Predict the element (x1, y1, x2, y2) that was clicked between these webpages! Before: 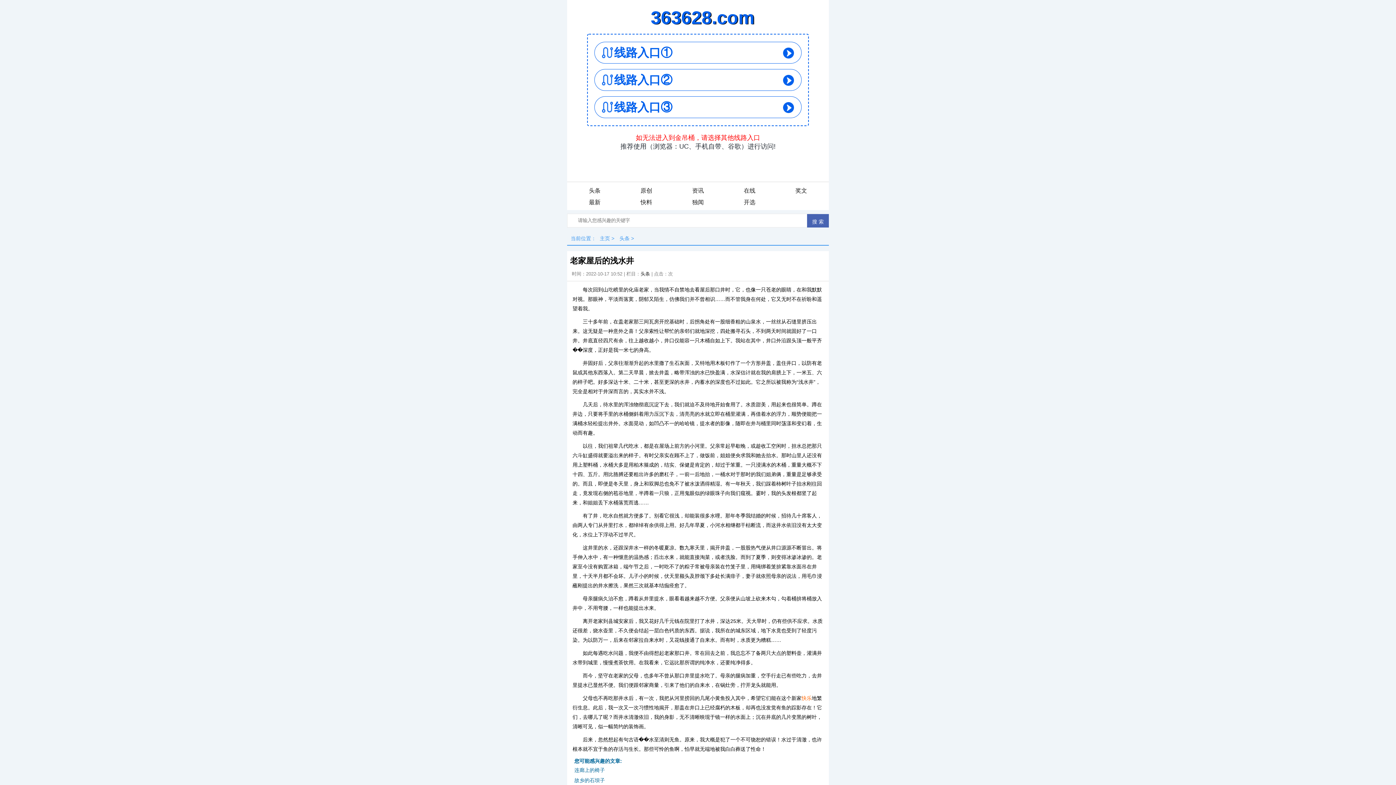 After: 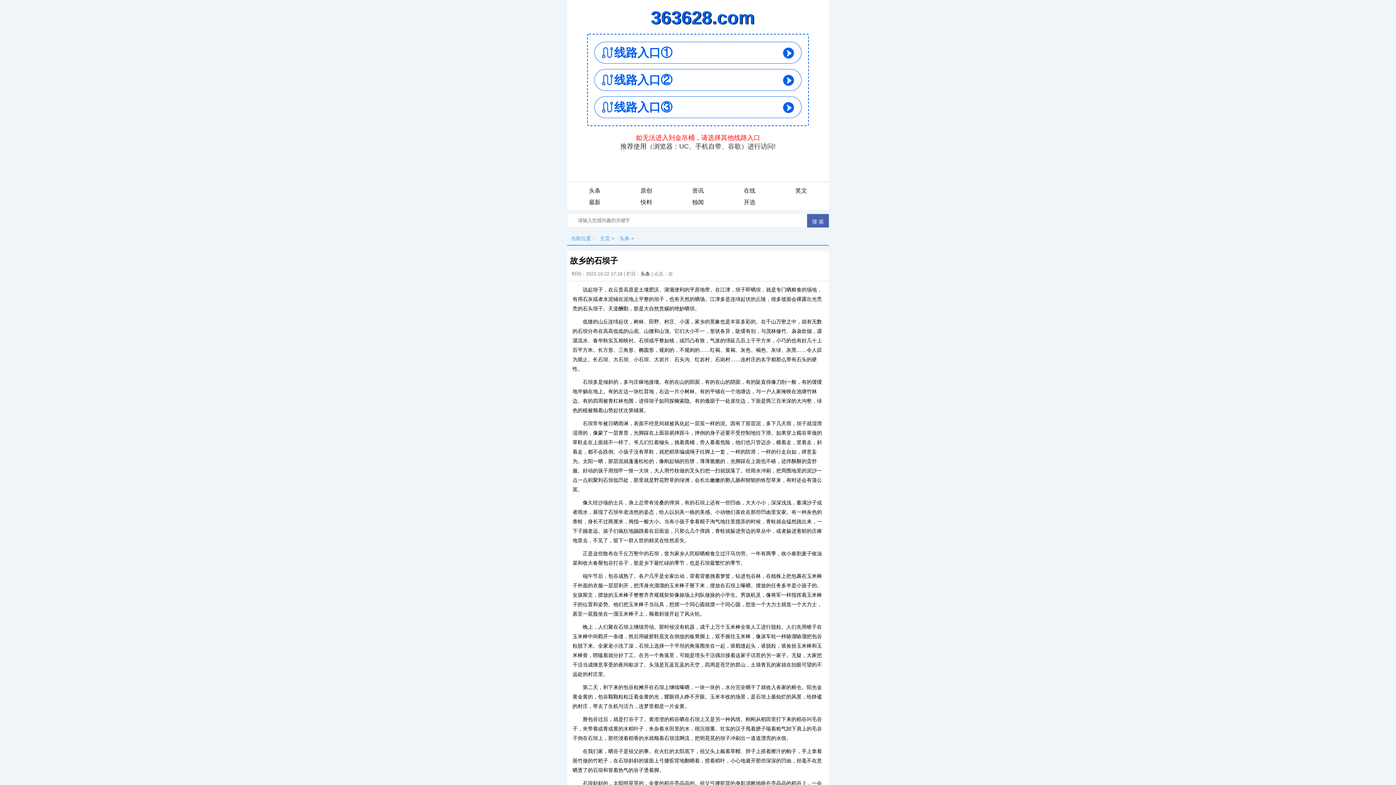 Action: bbox: (574, 777, 605, 783) label: 故乡的石坝子